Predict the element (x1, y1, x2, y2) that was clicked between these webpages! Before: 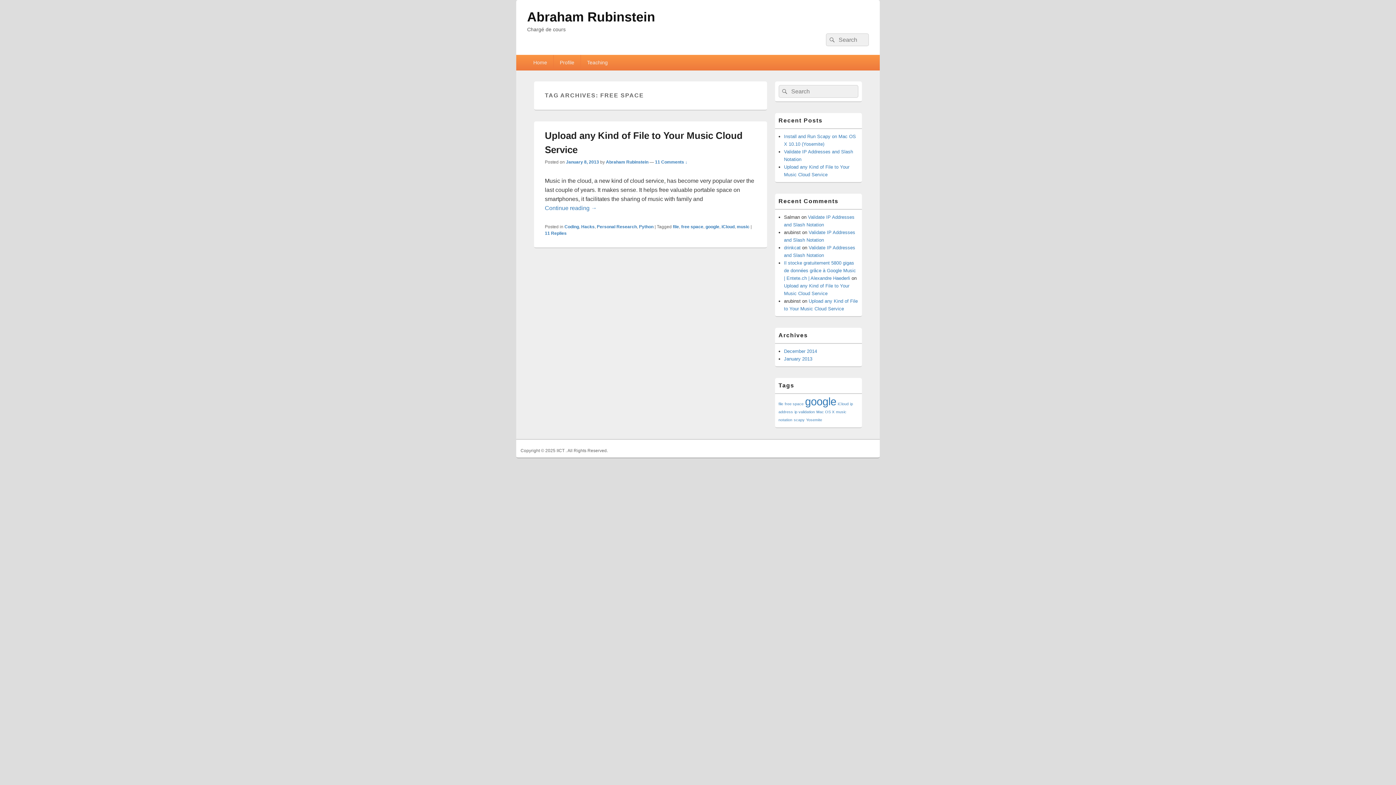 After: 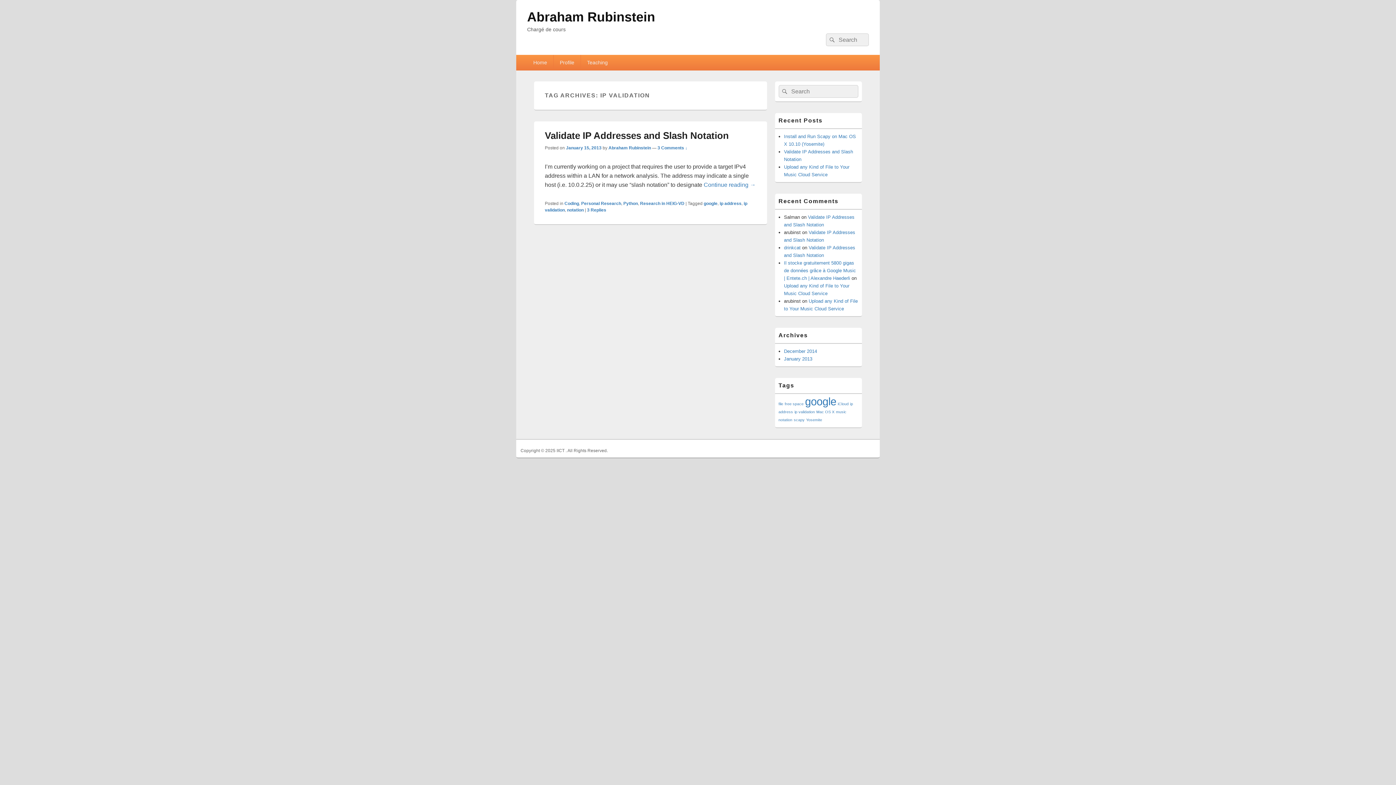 Action: label: ip validation (1 item) bbox: (794, 409, 815, 414)